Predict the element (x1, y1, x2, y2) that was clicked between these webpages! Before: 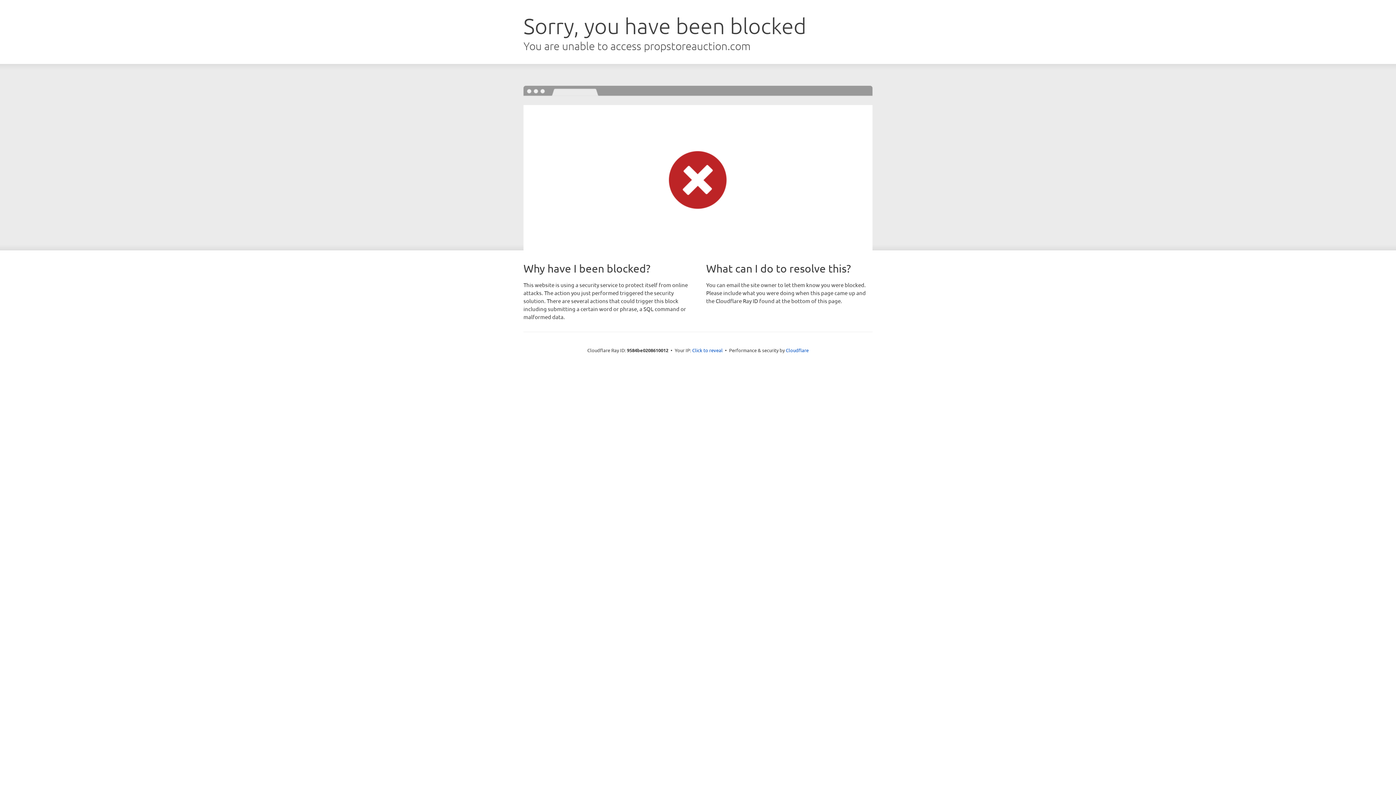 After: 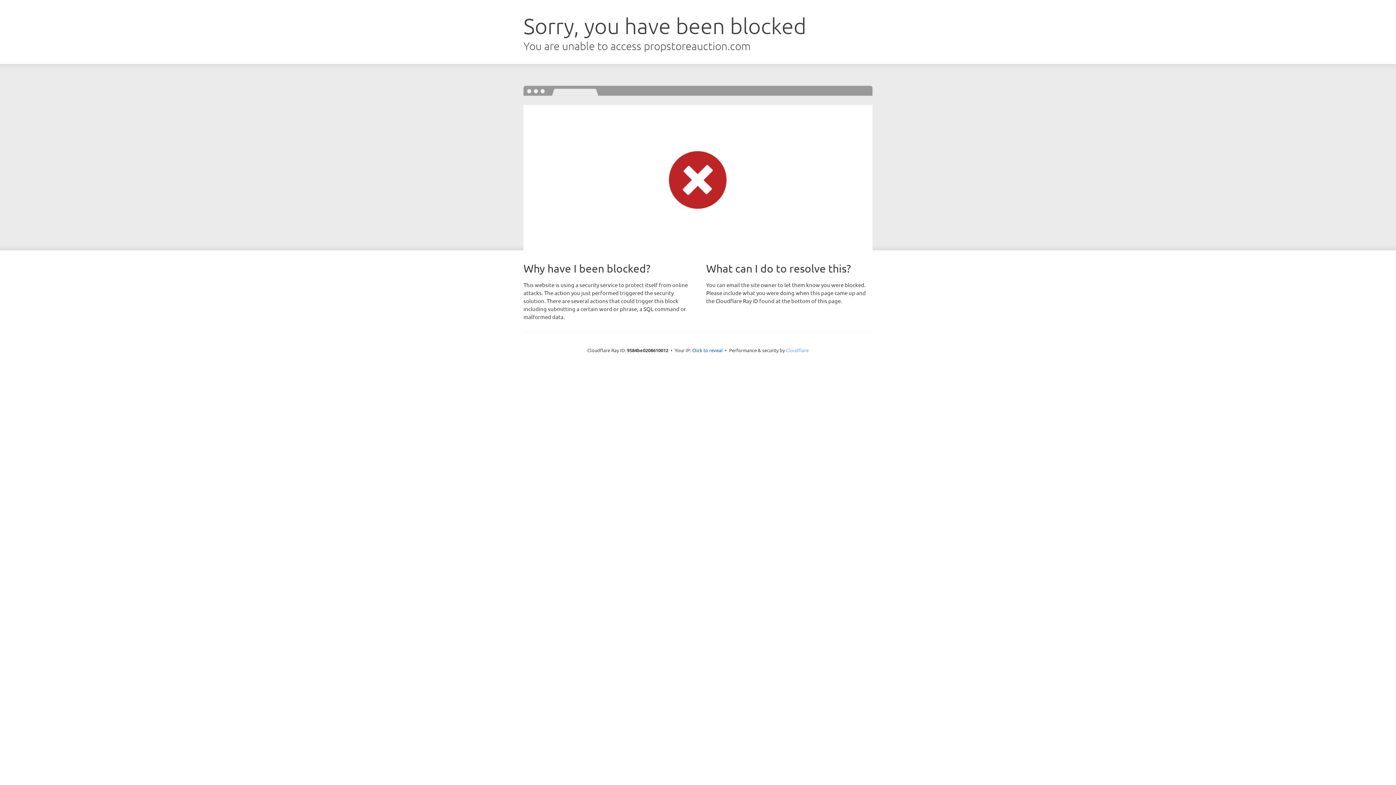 Action: bbox: (786, 347, 808, 353) label: Cloudflare